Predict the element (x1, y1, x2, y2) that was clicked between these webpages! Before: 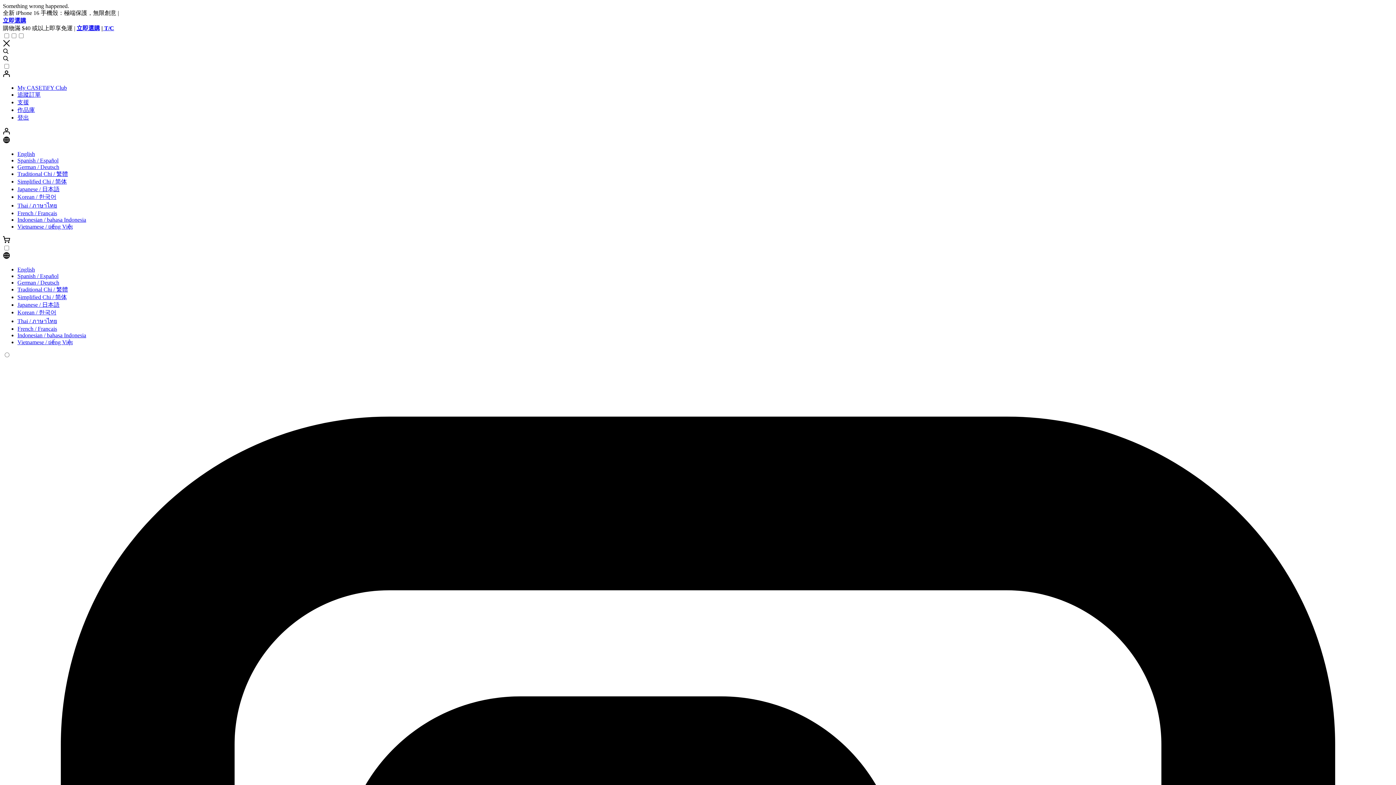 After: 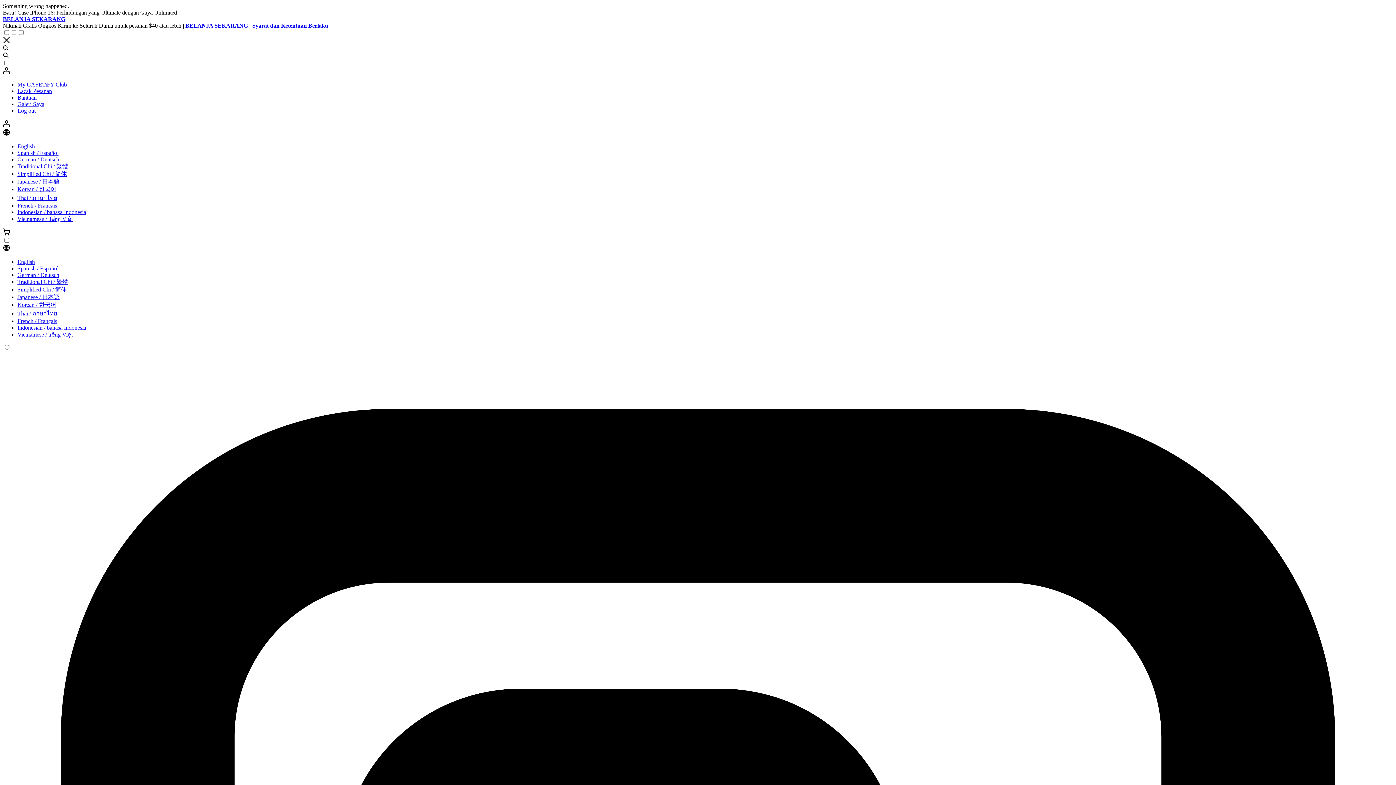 Action: label: Indonesian / bahasa Indonesia bbox: (17, 328, 86, 334)